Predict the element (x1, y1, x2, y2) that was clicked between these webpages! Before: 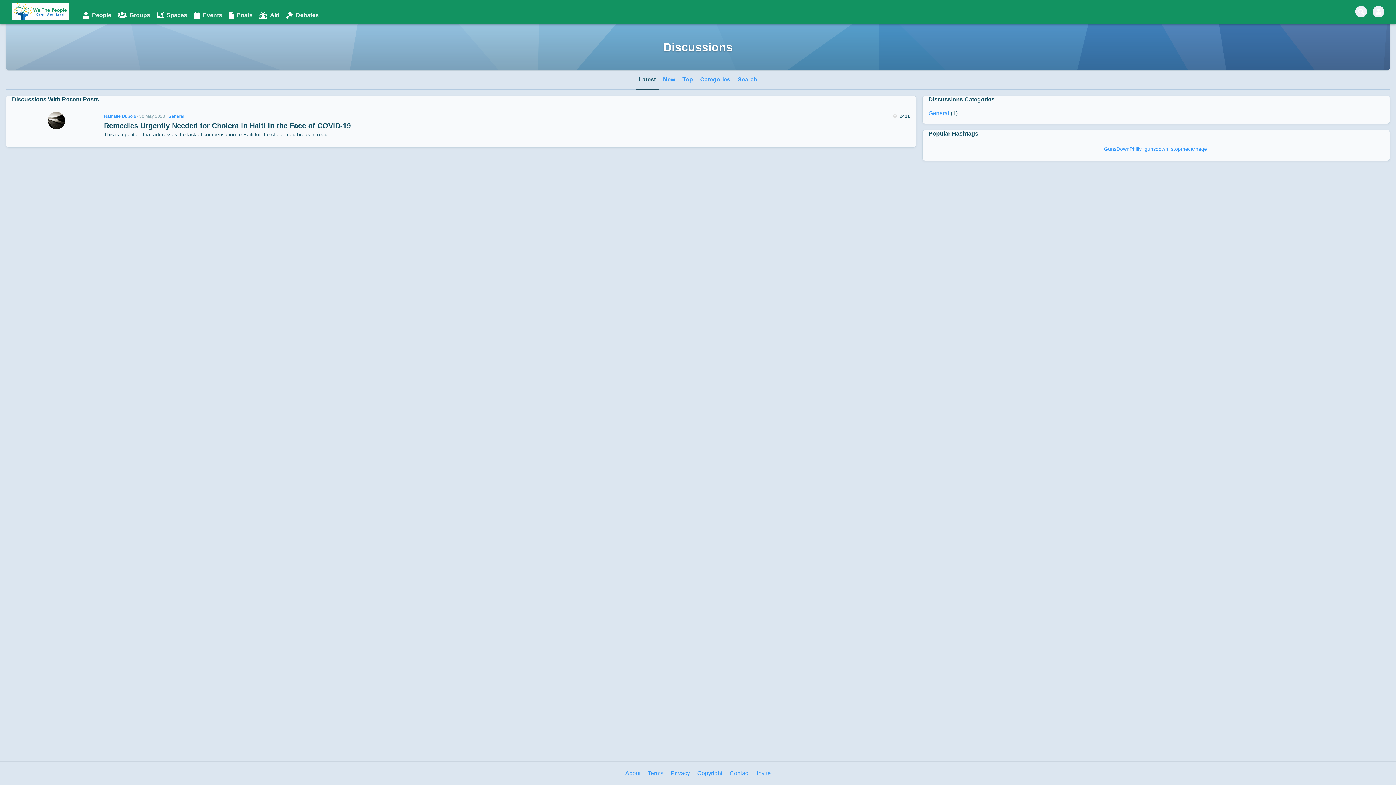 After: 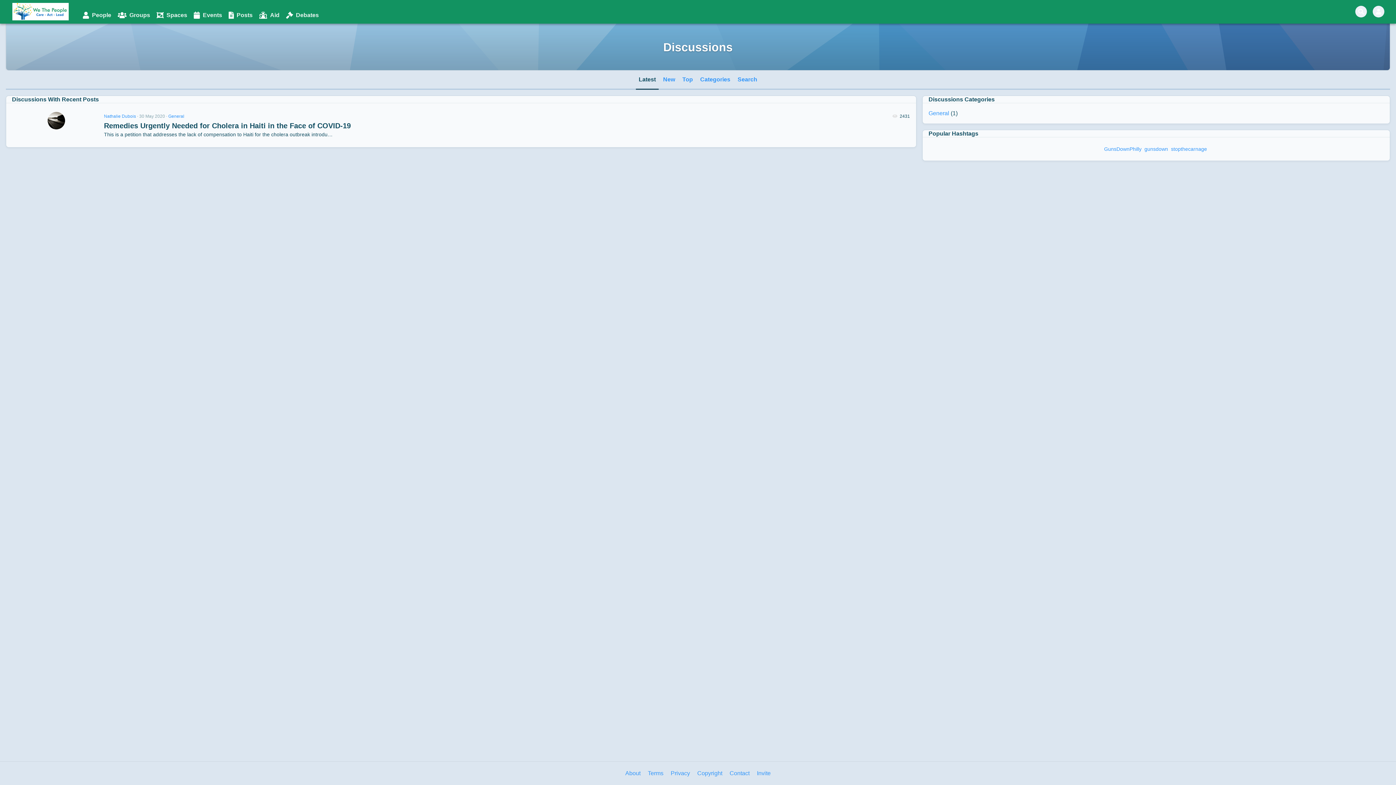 Action: bbox: (892, 113, 898, 119)